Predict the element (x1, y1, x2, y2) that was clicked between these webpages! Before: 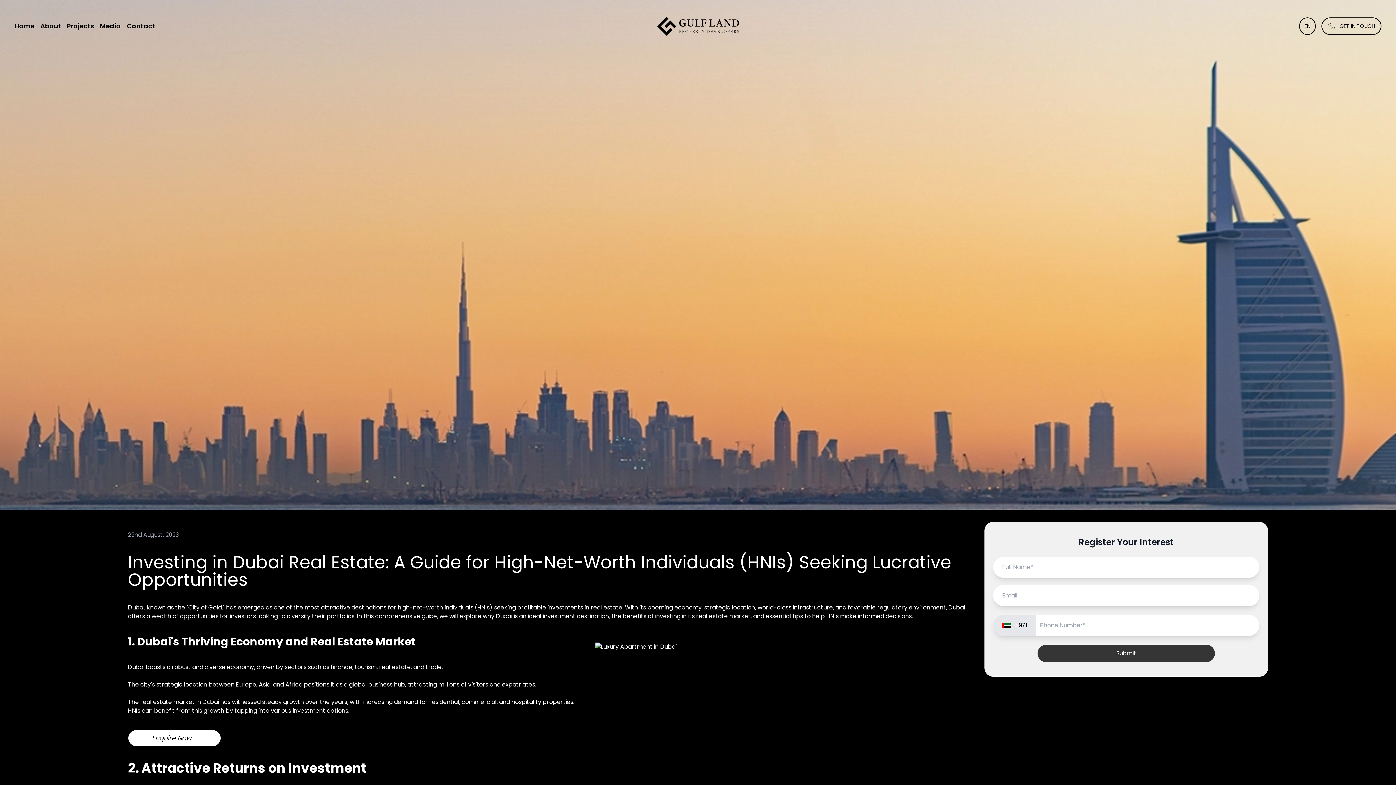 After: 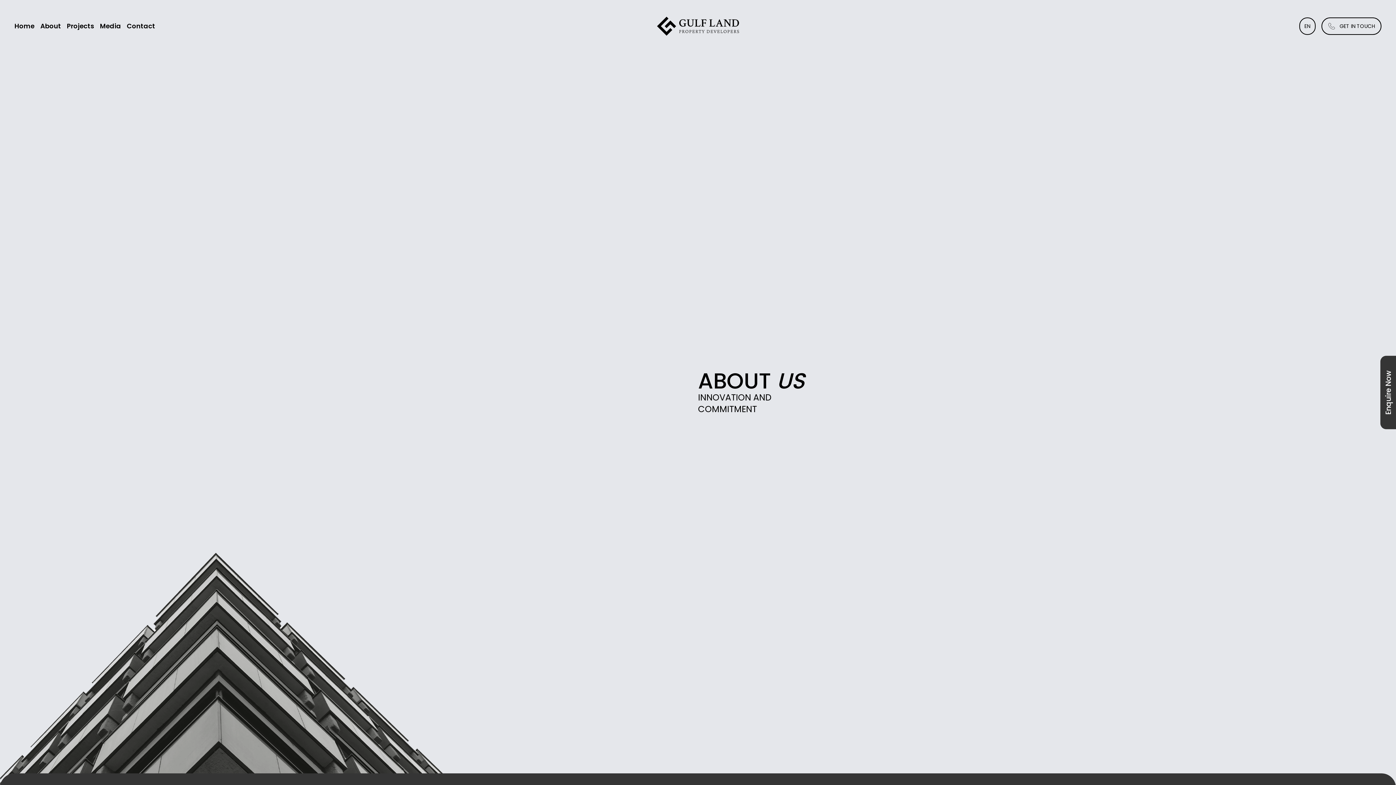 Action: bbox: (40, 21, 61, 31) label: About